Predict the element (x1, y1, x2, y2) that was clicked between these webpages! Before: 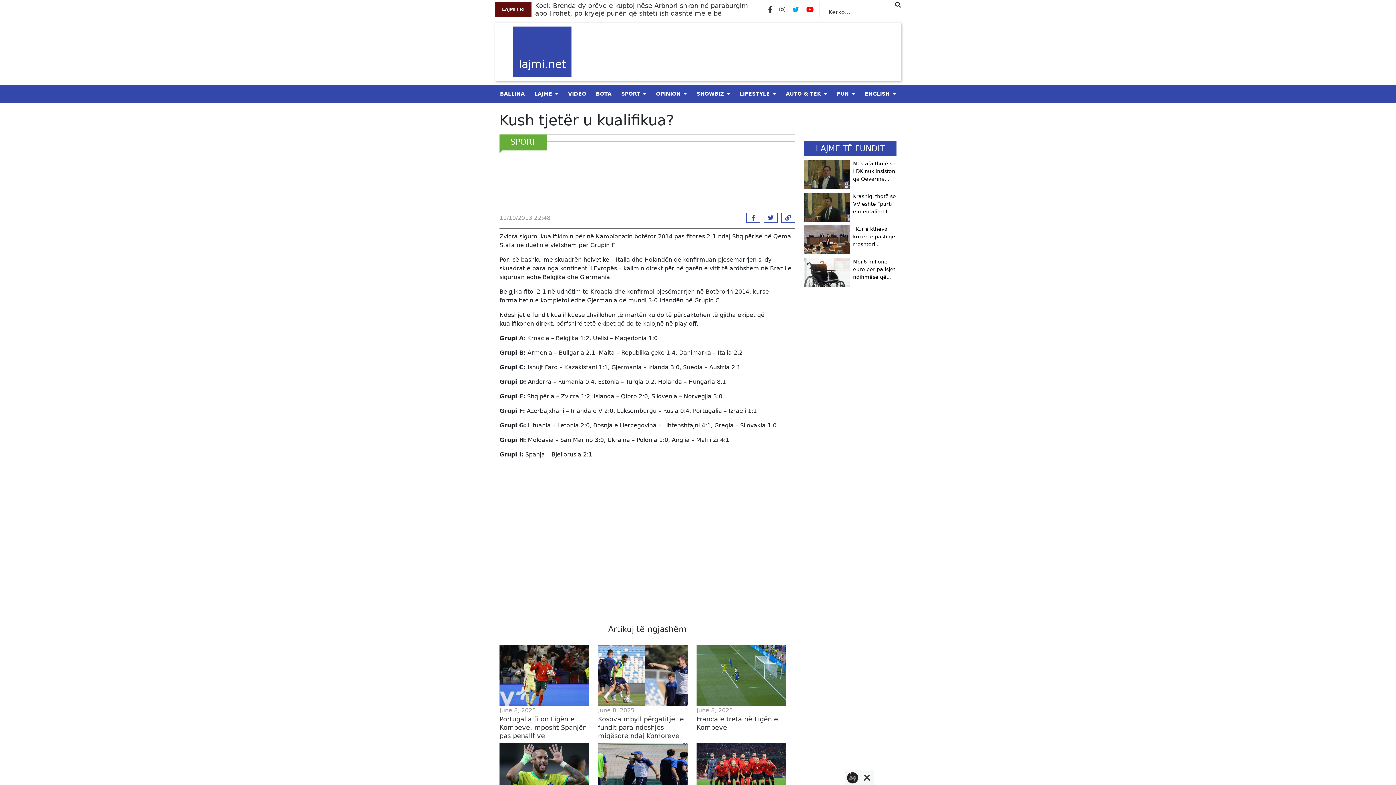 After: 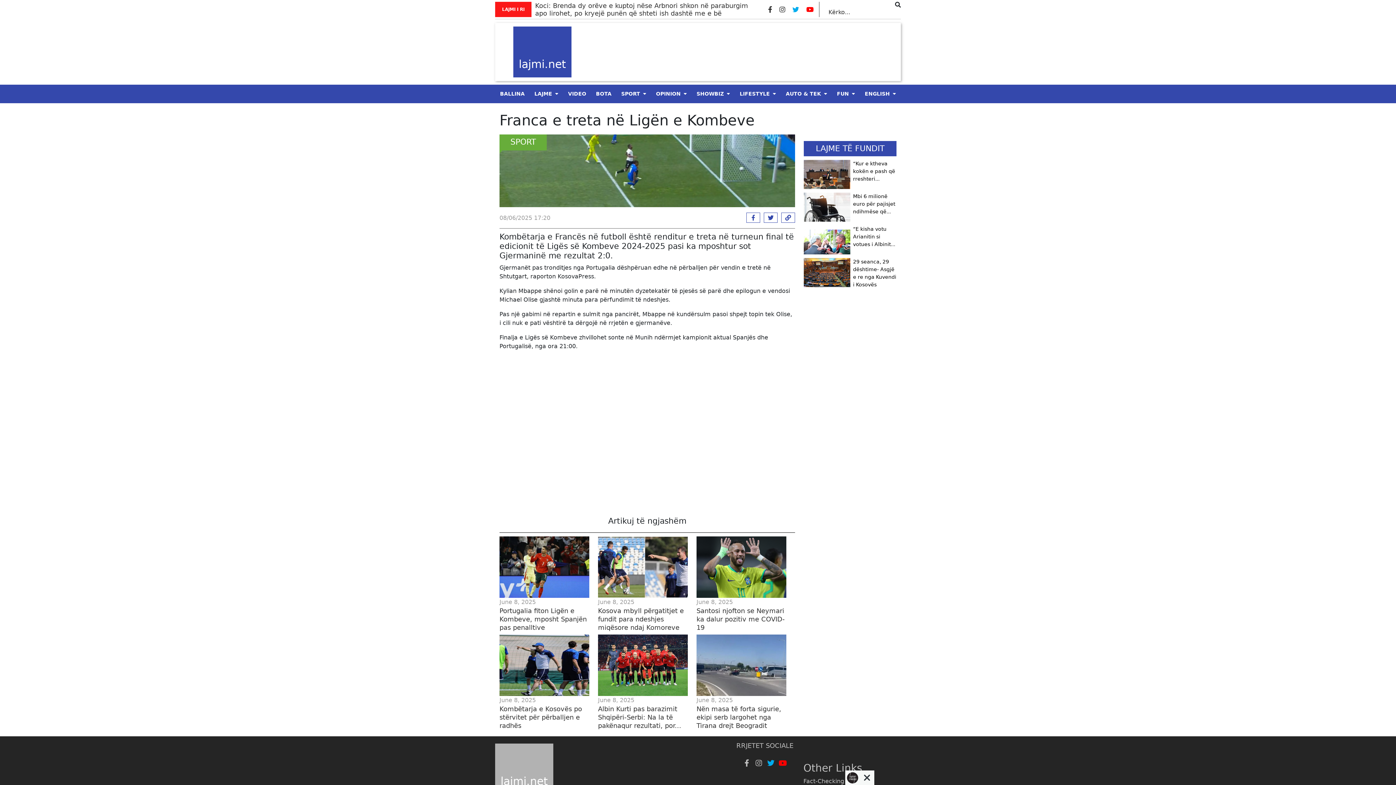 Action: label: June 8, 2025

​Franca e treta në Ligën e Kombeve bbox: (696, 671, 786, 731)